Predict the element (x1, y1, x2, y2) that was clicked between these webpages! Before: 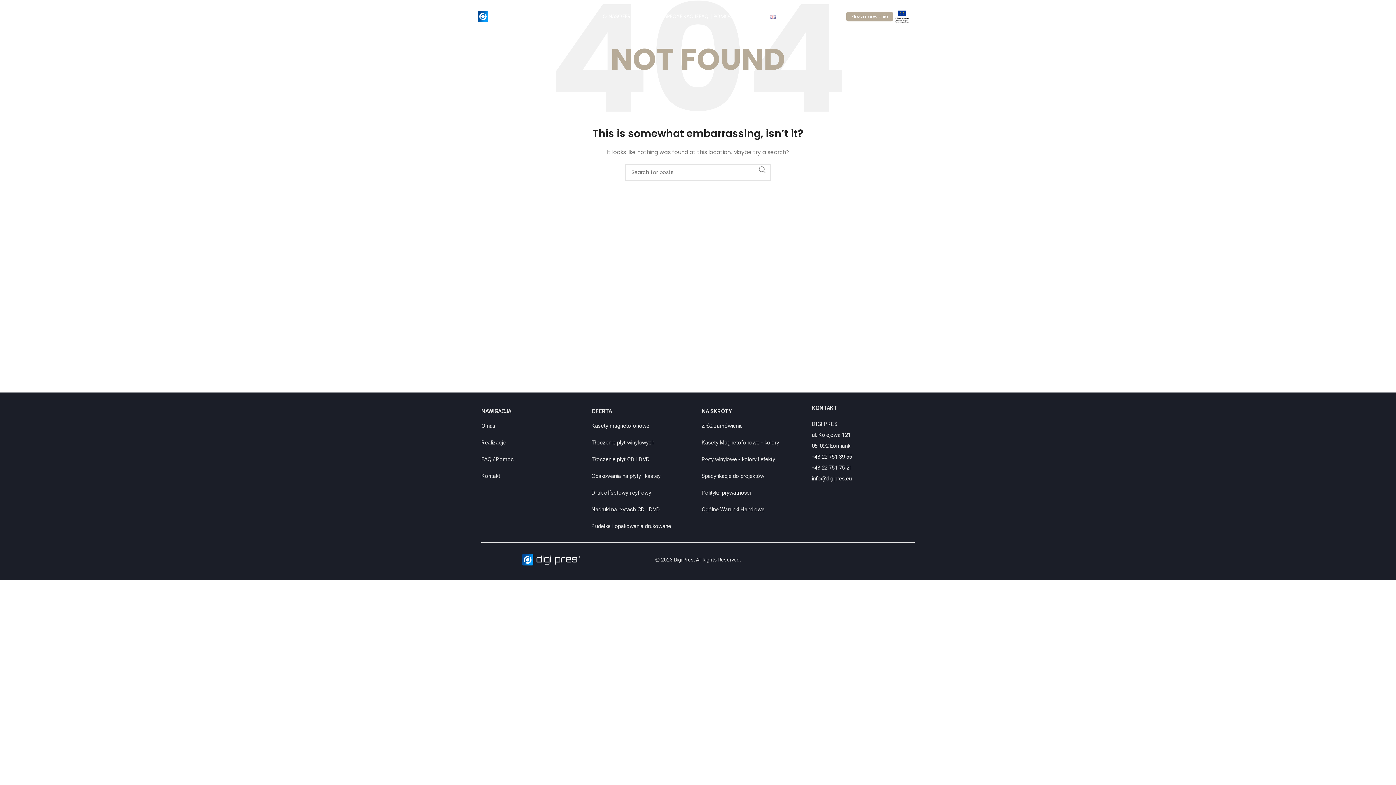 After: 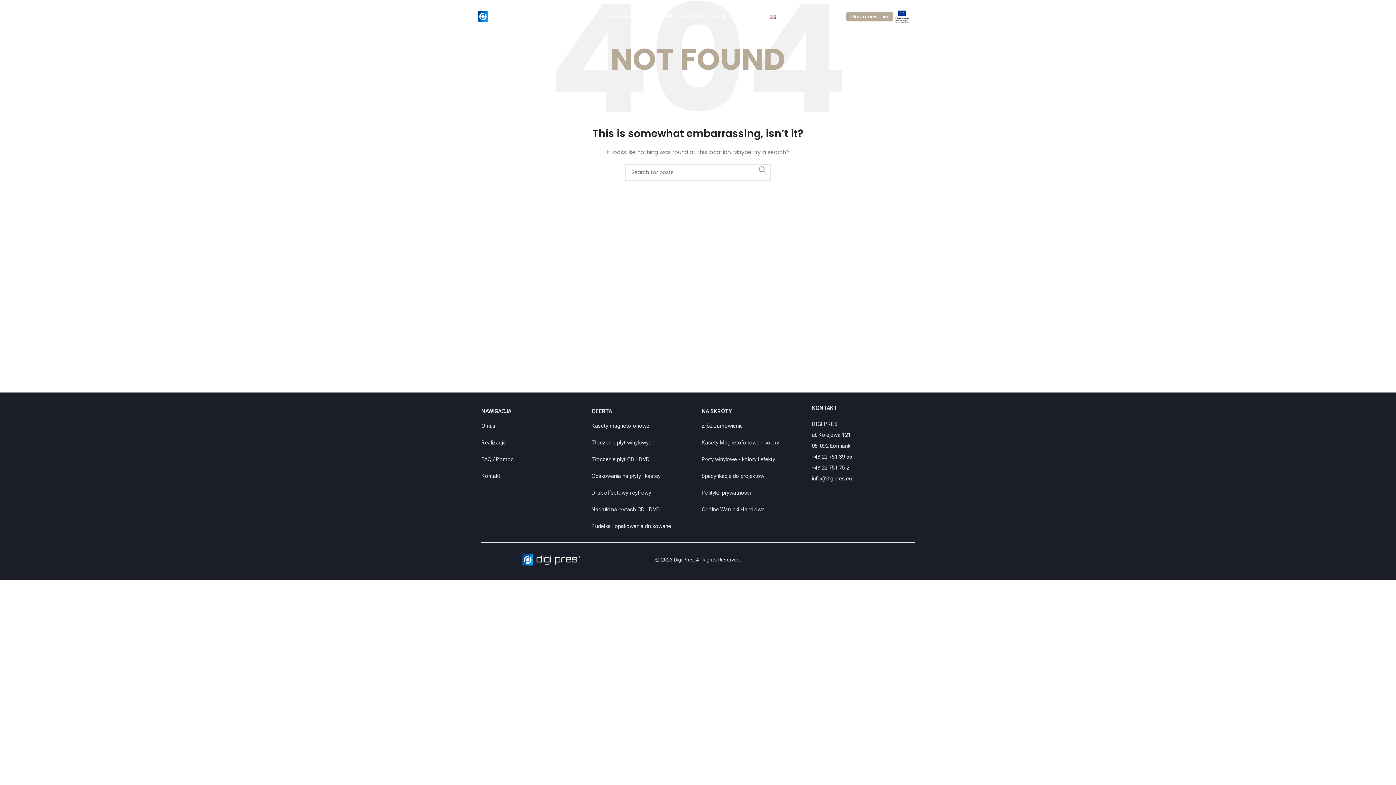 Action: bbox: (701, 501, 804, 518) label: Ogólne Warunki Handlowe